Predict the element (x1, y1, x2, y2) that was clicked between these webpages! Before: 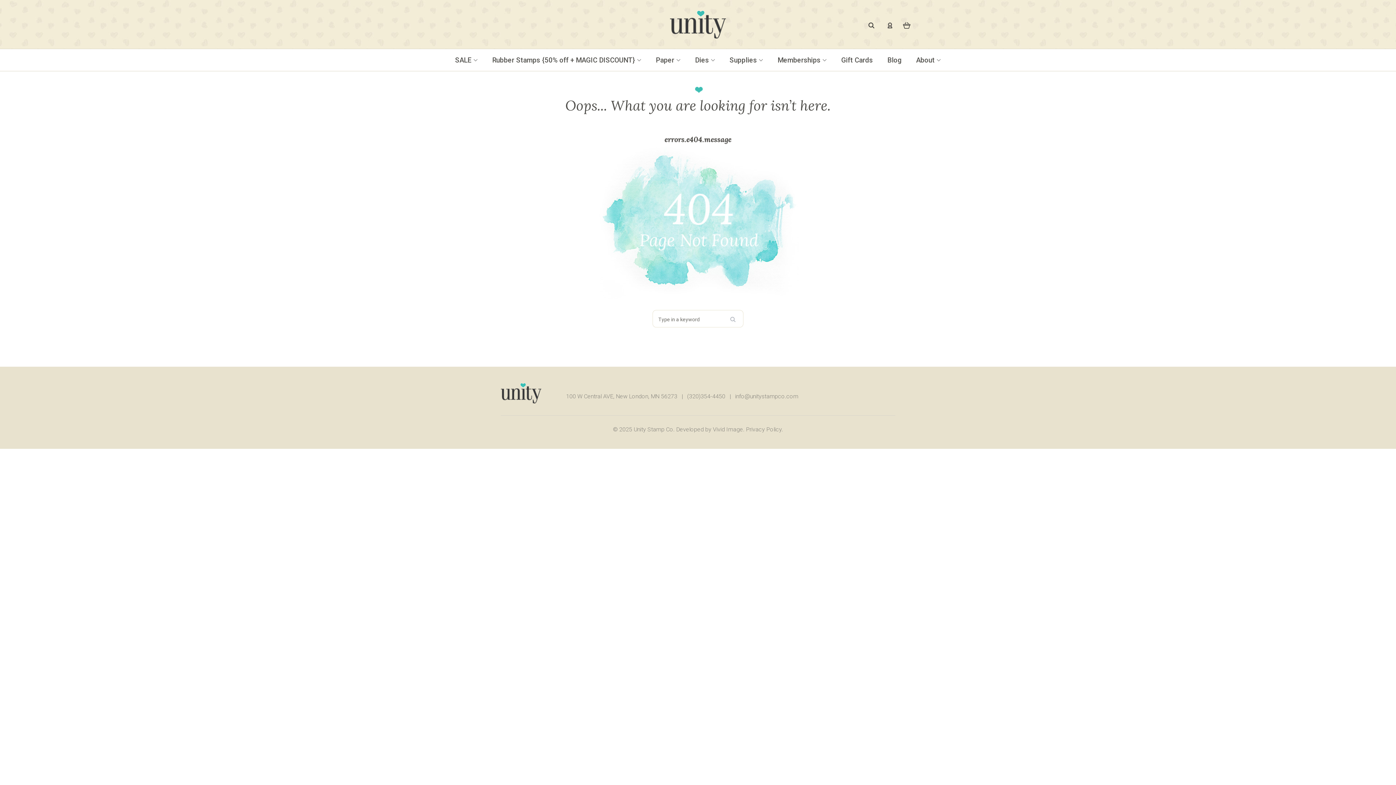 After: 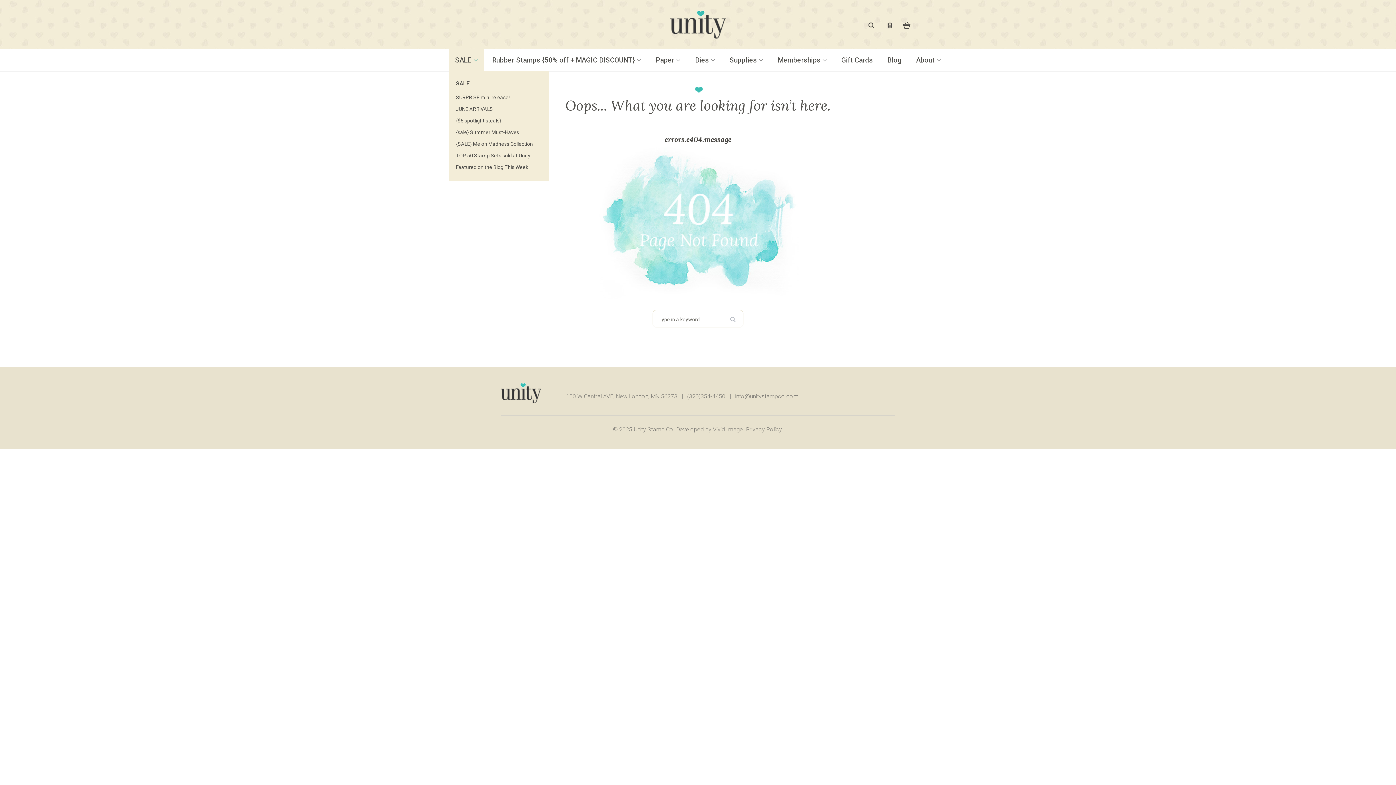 Action: bbox: (448, 49, 484, 71) label: SALE 